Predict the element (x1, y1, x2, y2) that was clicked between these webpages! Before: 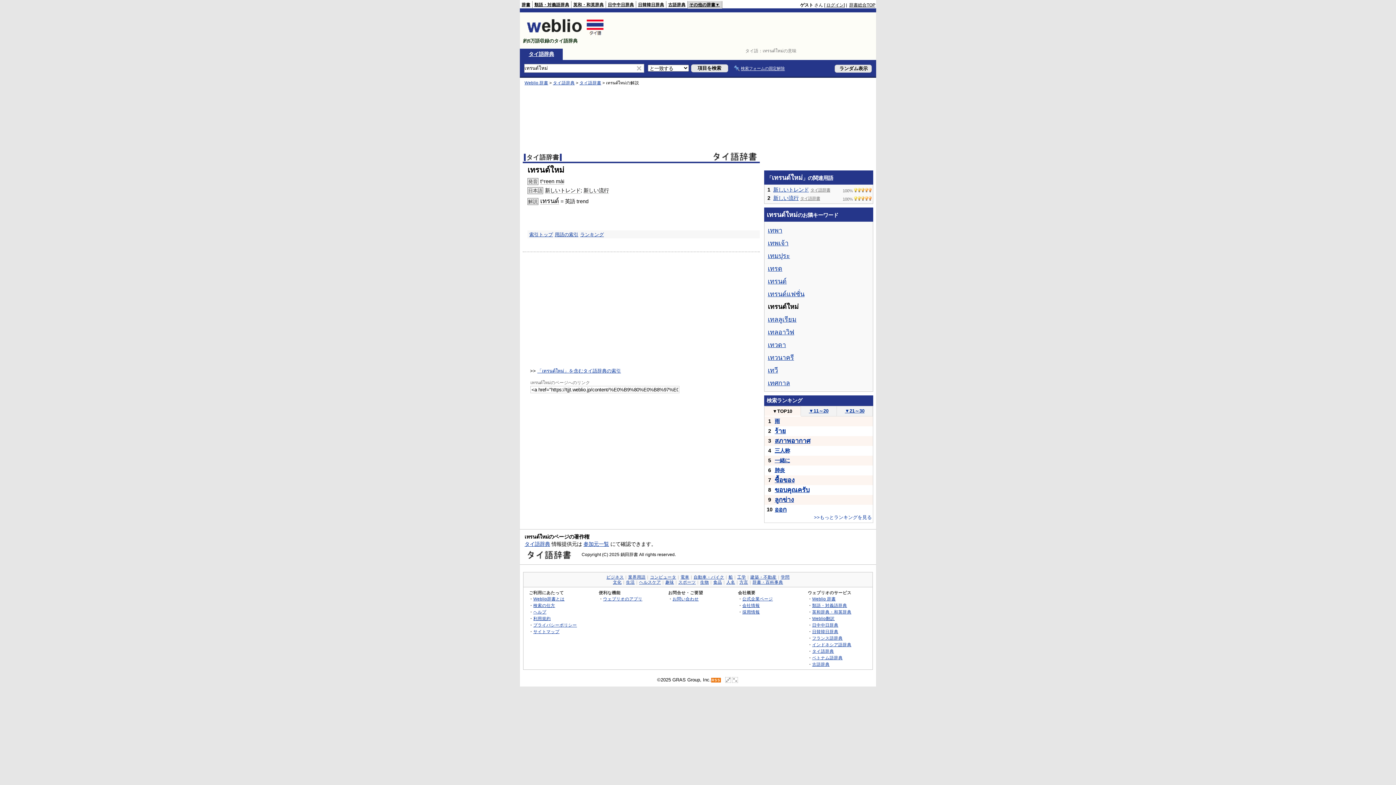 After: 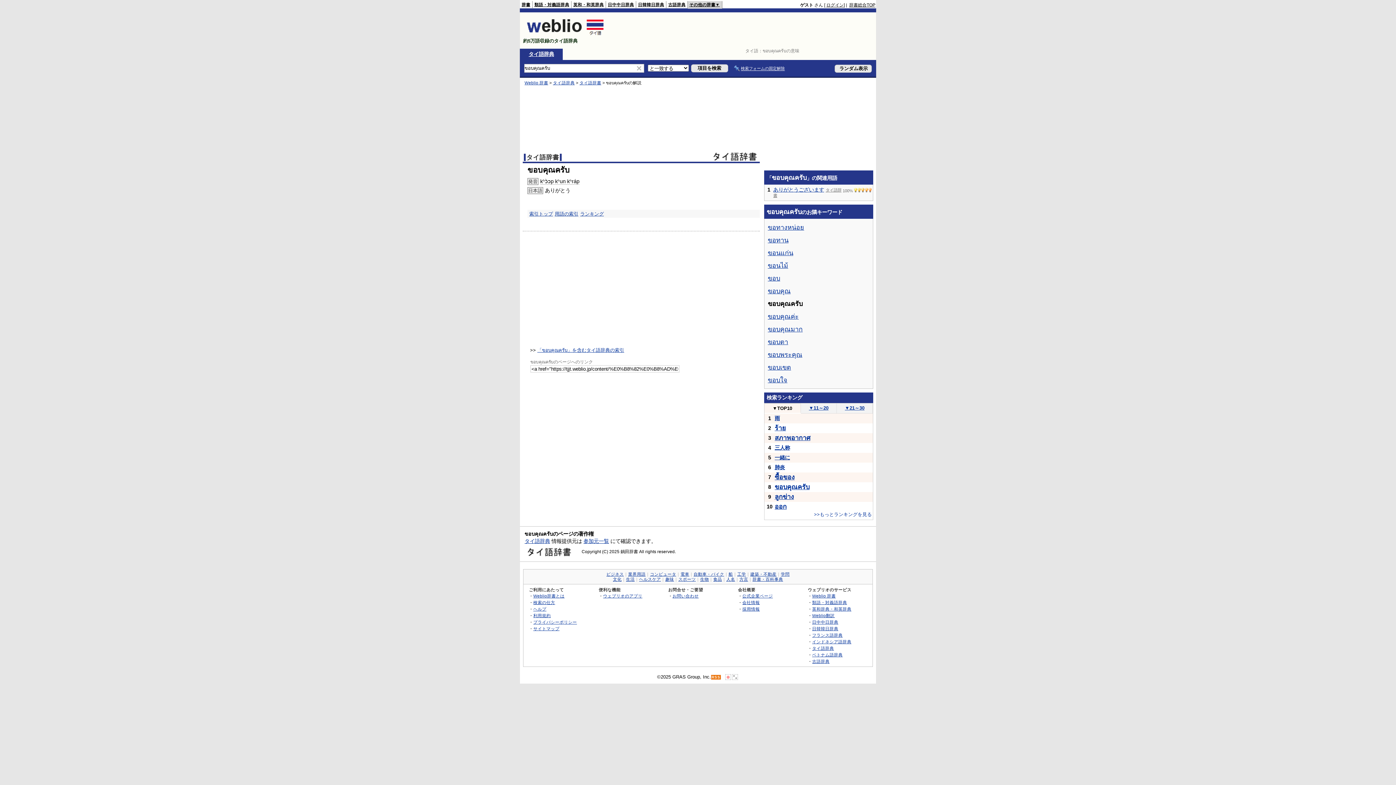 Action: label: ขอบคุณครับ bbox: (774, 487, 809, 493)